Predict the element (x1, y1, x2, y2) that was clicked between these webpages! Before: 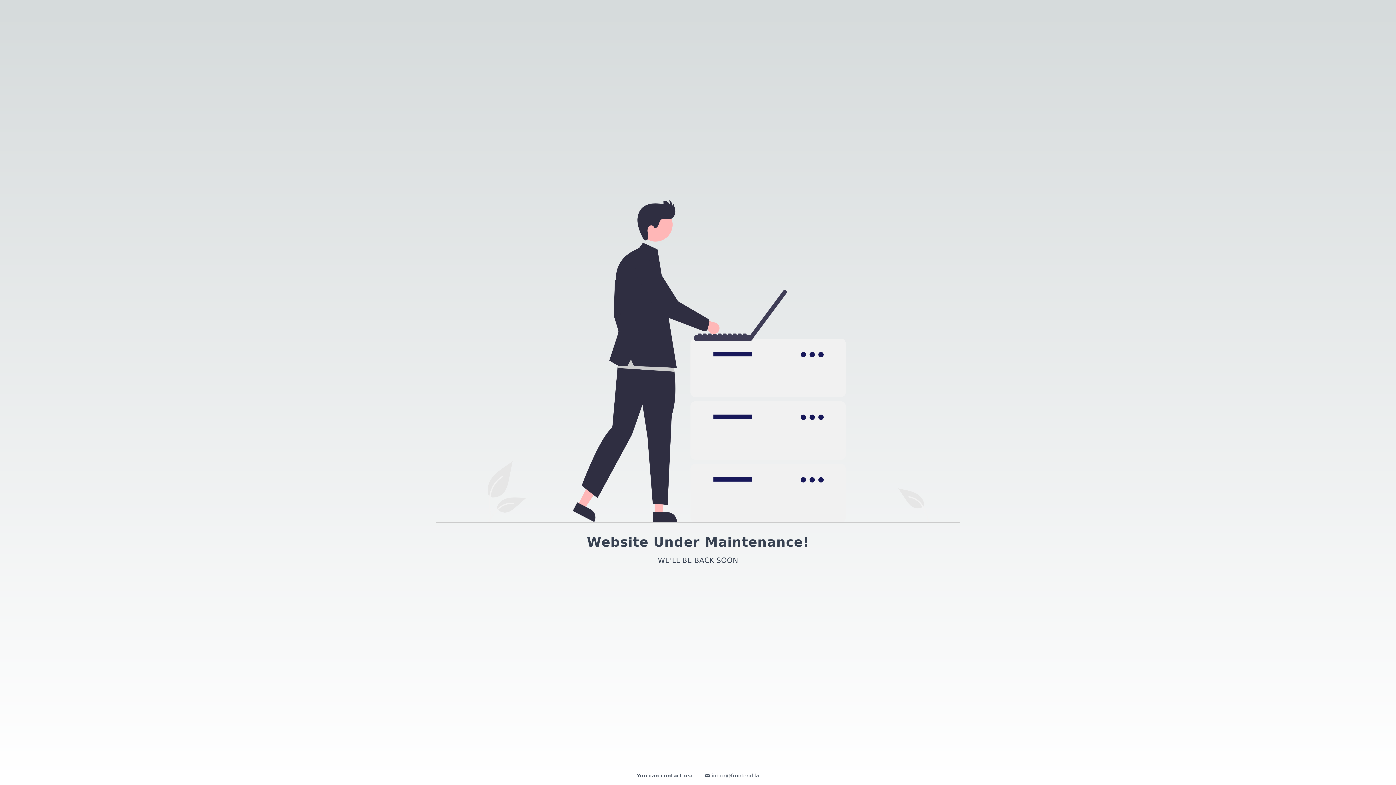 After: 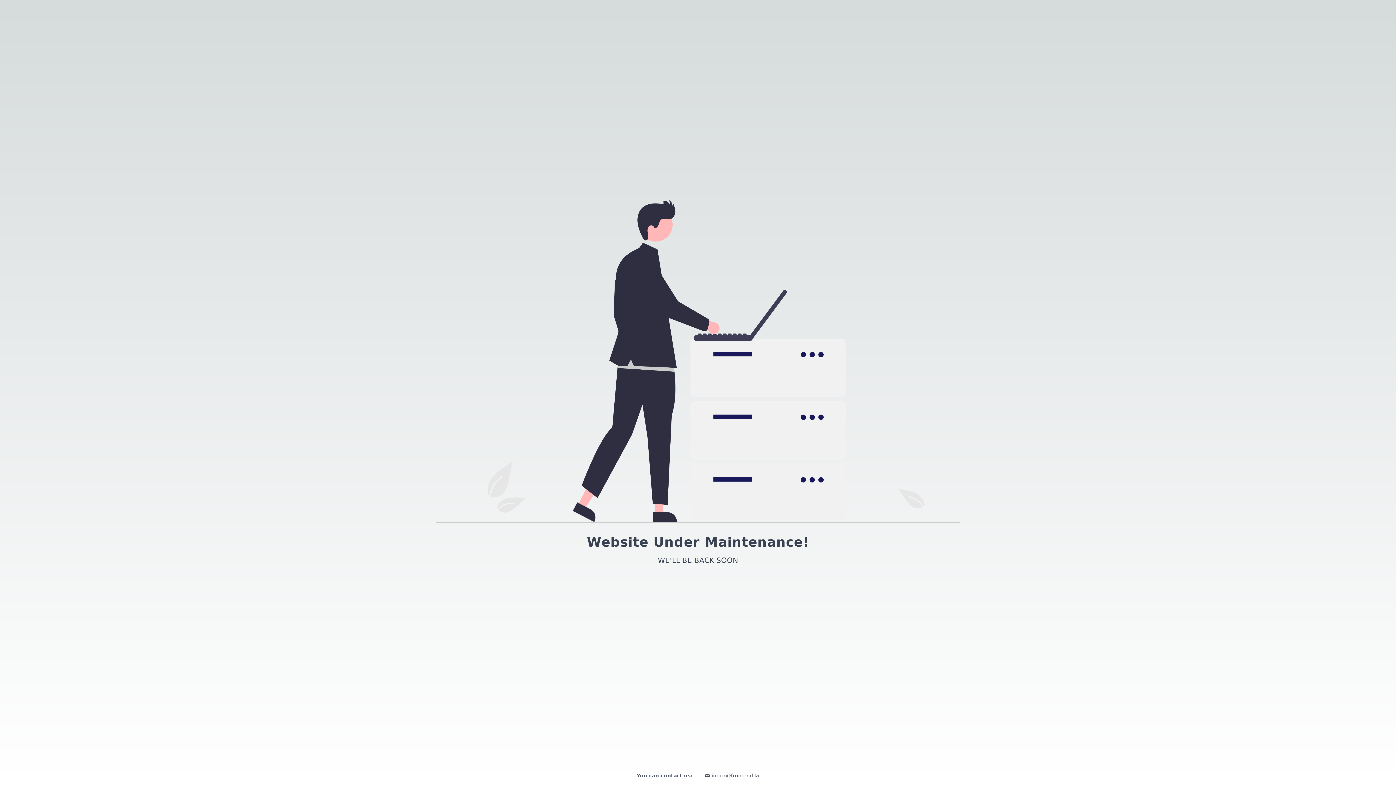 Action: bbox: (704, 772, 759, 779) label: inbox@frontend.la